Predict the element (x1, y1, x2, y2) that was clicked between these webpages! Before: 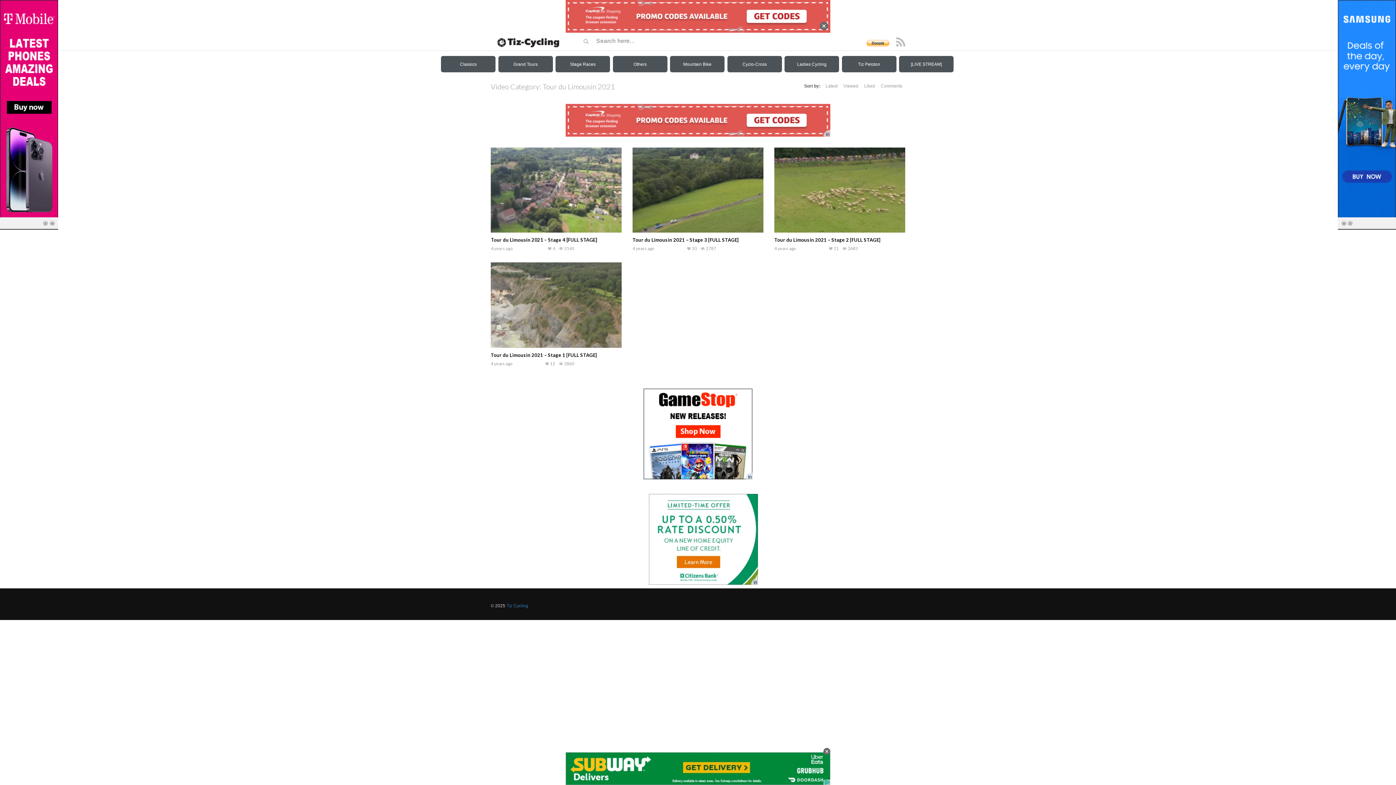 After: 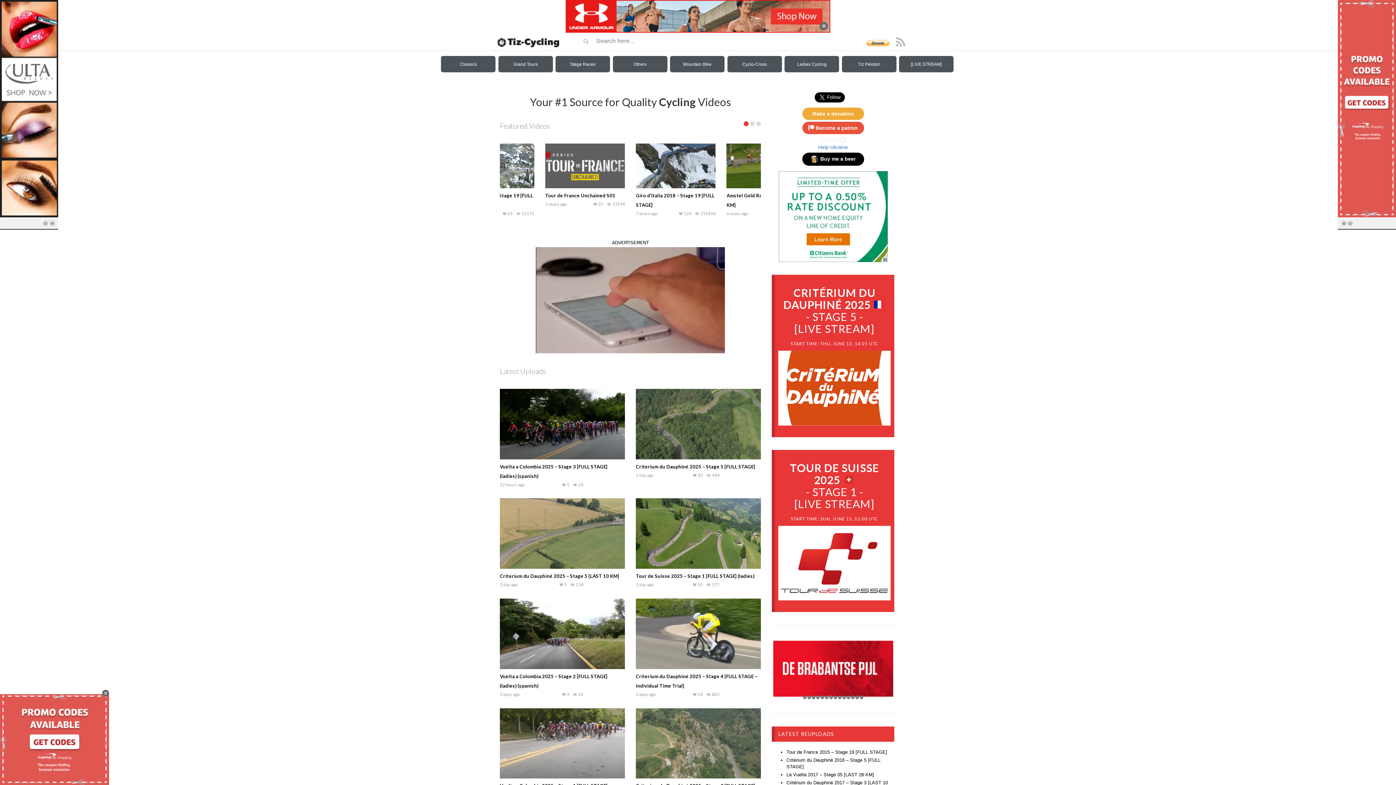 Action: bbox: (490, 38, 561, 44)